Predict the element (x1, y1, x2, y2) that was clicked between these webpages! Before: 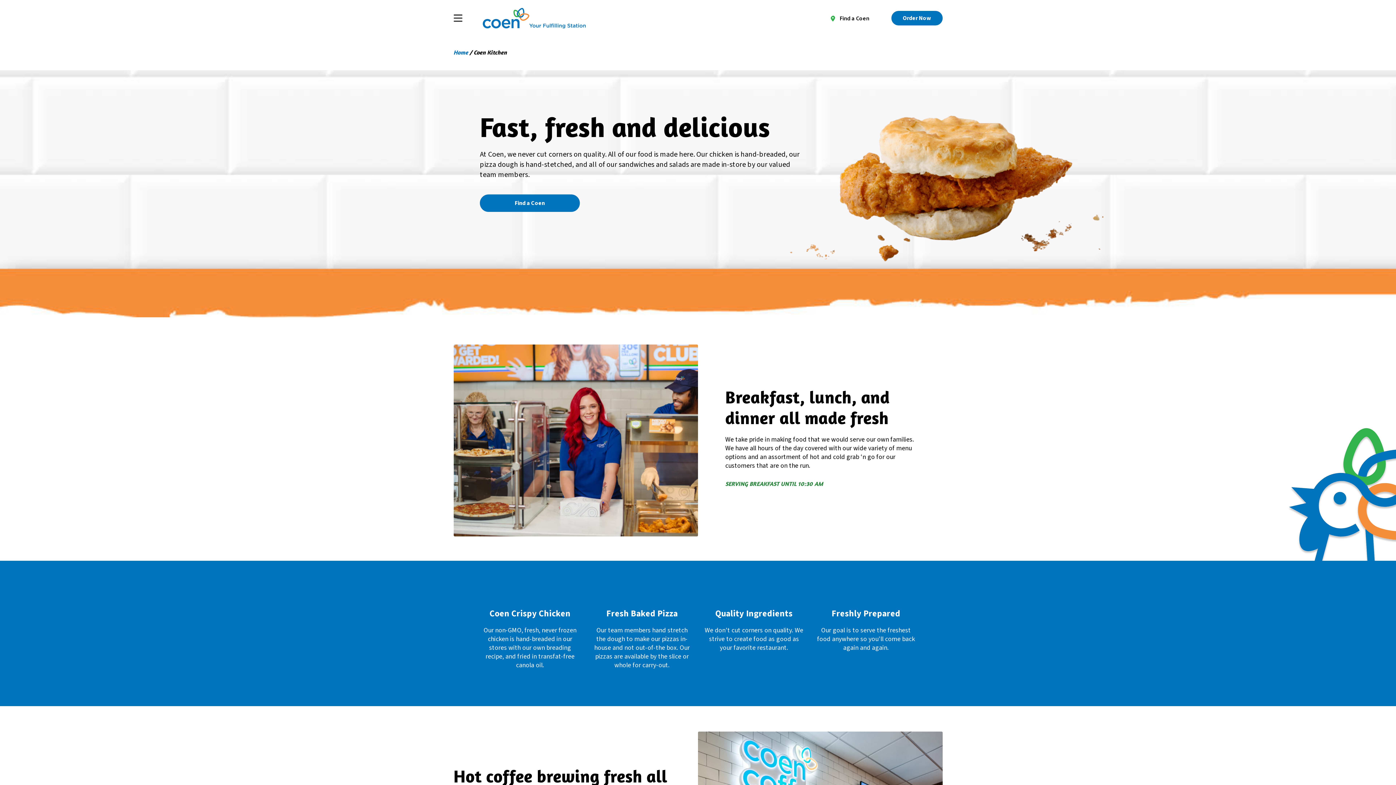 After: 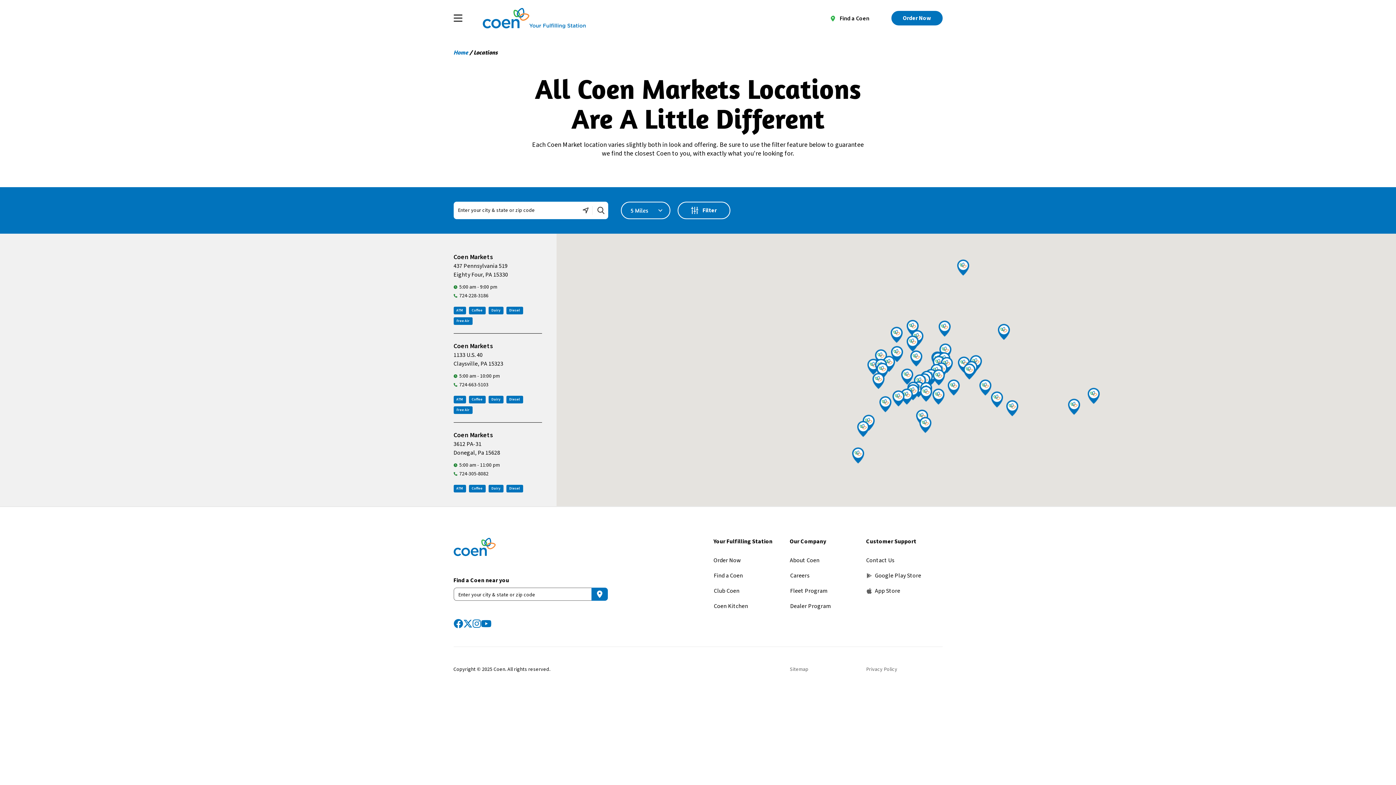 Action: bbox: (480, 194, 580, 212) label: Find a Coen